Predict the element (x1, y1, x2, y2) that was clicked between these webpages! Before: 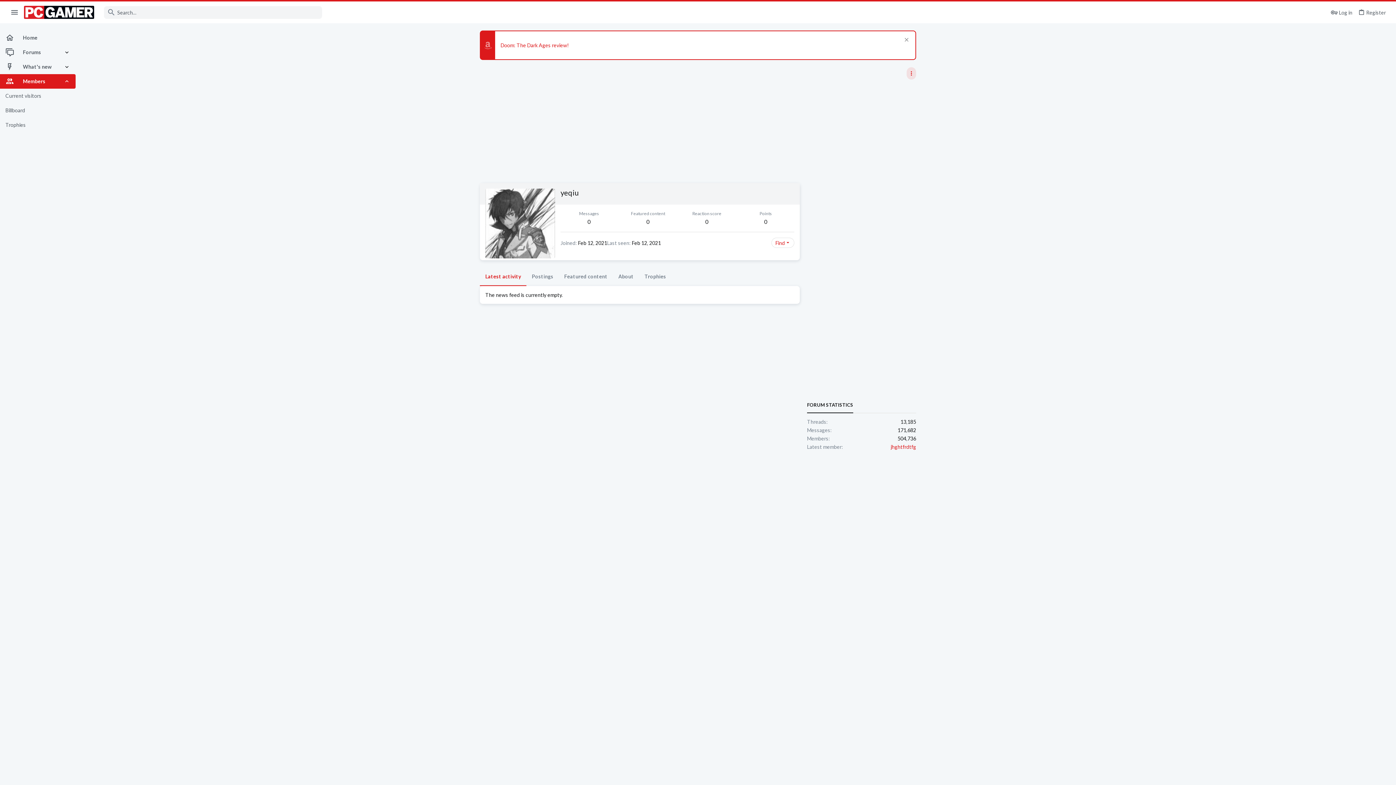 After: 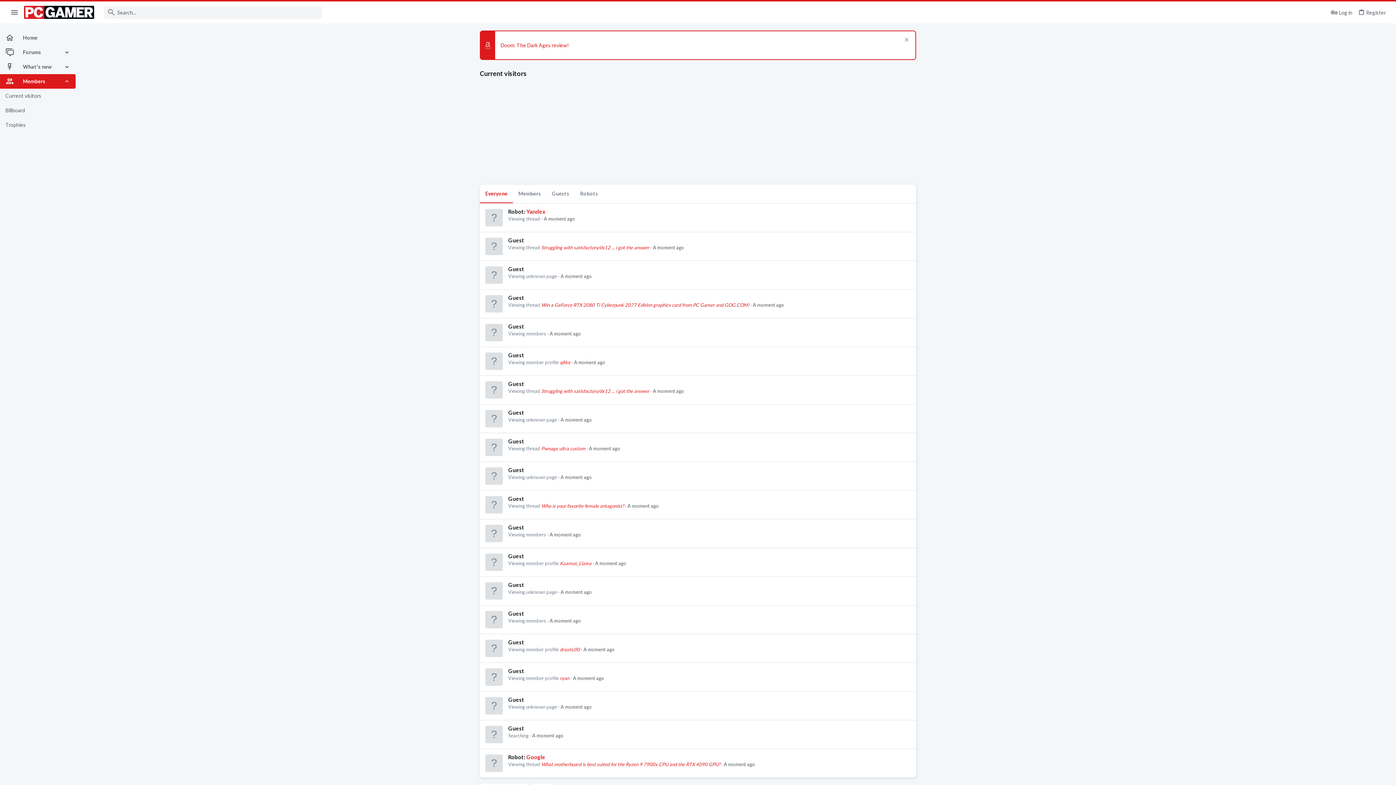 Action: label: Current visitors bbox: (0, 88, 75, 103)